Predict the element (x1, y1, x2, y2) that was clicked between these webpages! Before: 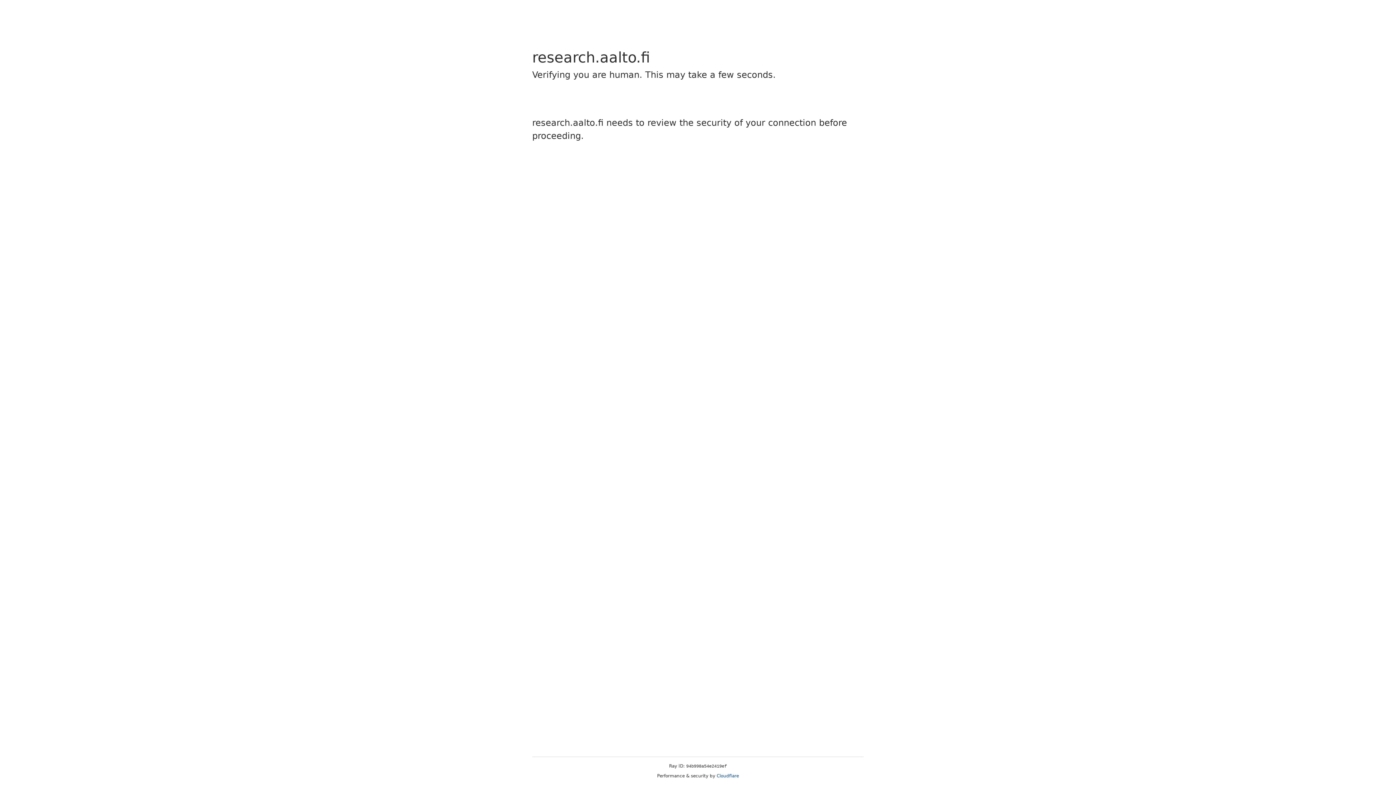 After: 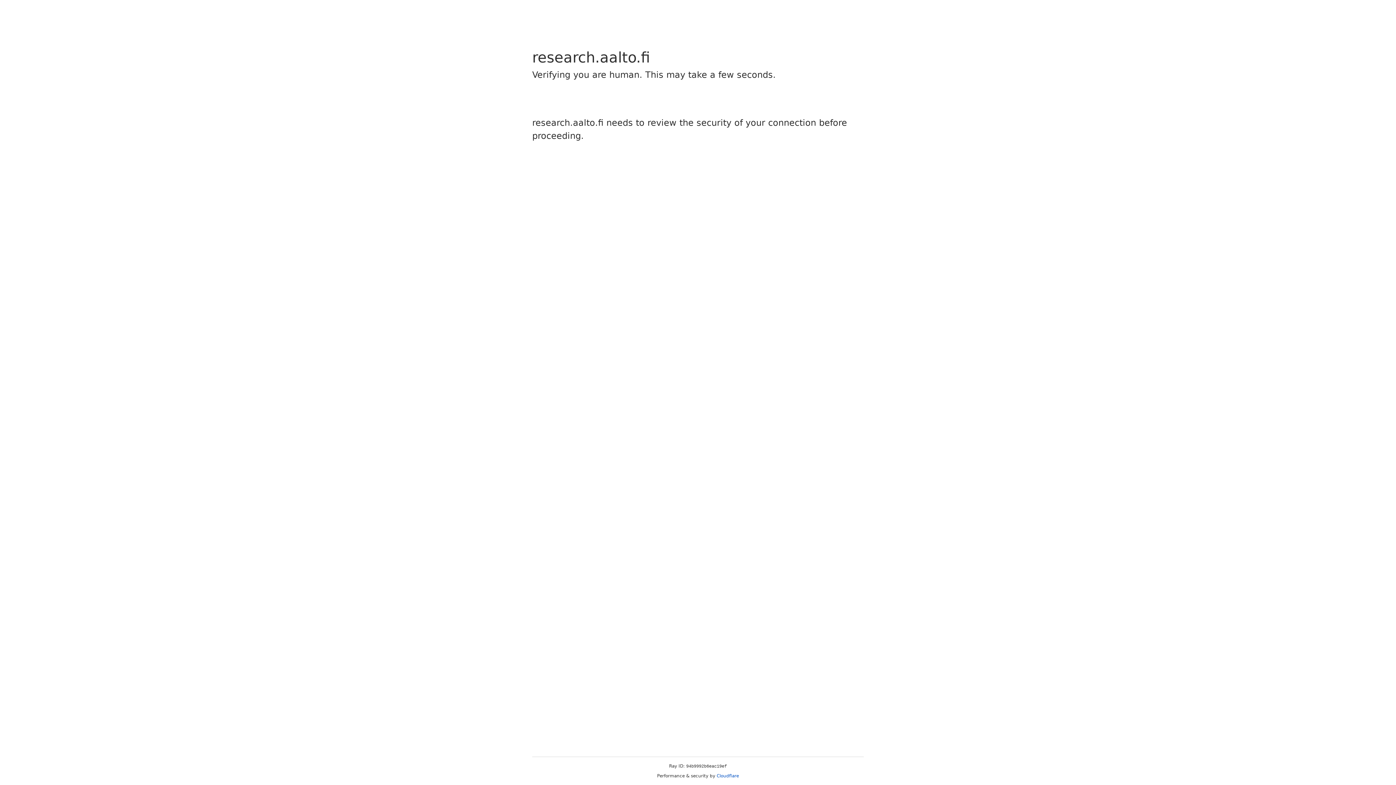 Action: label: Cloudflare bbox: (716, 773, 739, 778)